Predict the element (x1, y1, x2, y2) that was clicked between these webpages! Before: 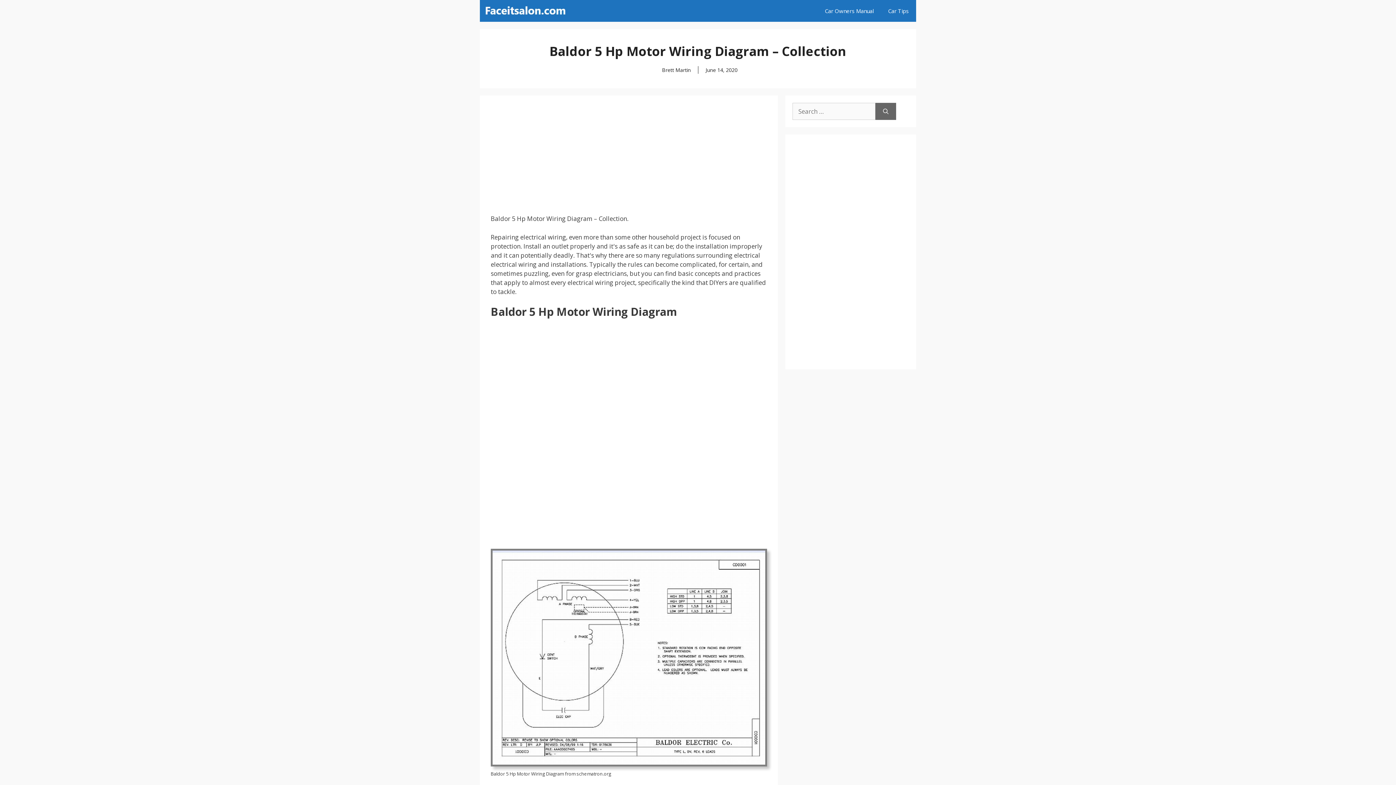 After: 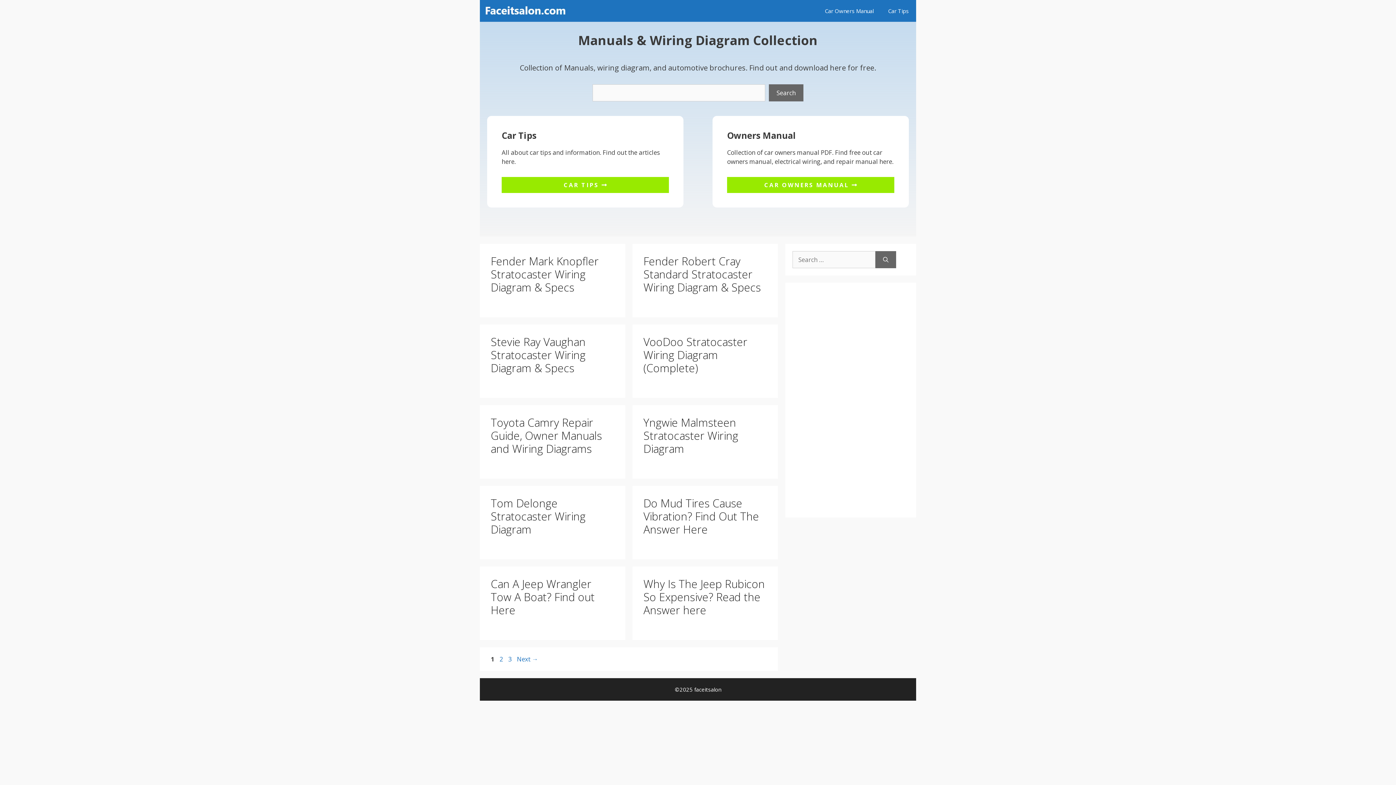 Action: bbox: (483, 0, 567, 21)